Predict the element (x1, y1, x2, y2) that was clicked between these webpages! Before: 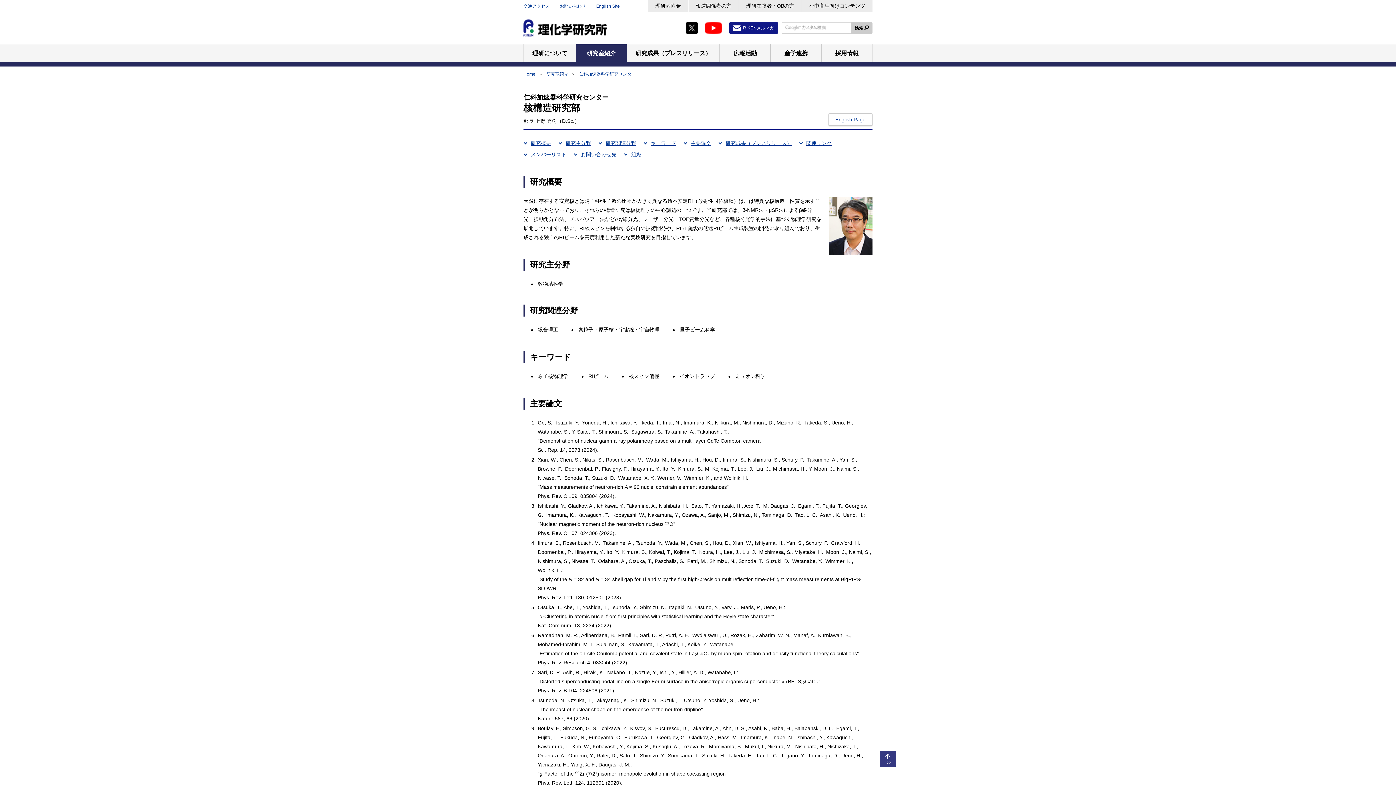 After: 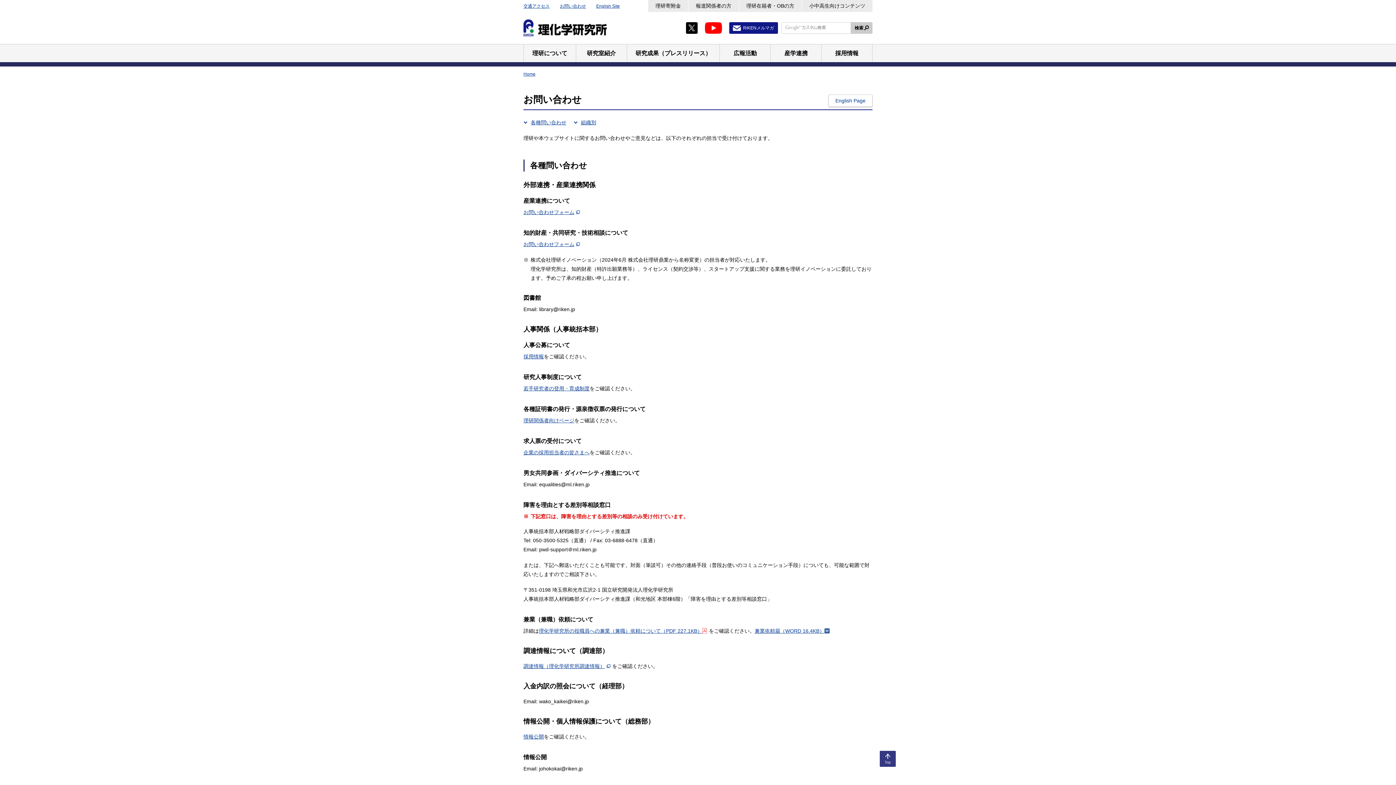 Action: bbox: (560, 3, 586, 8) label: お問い合わせ